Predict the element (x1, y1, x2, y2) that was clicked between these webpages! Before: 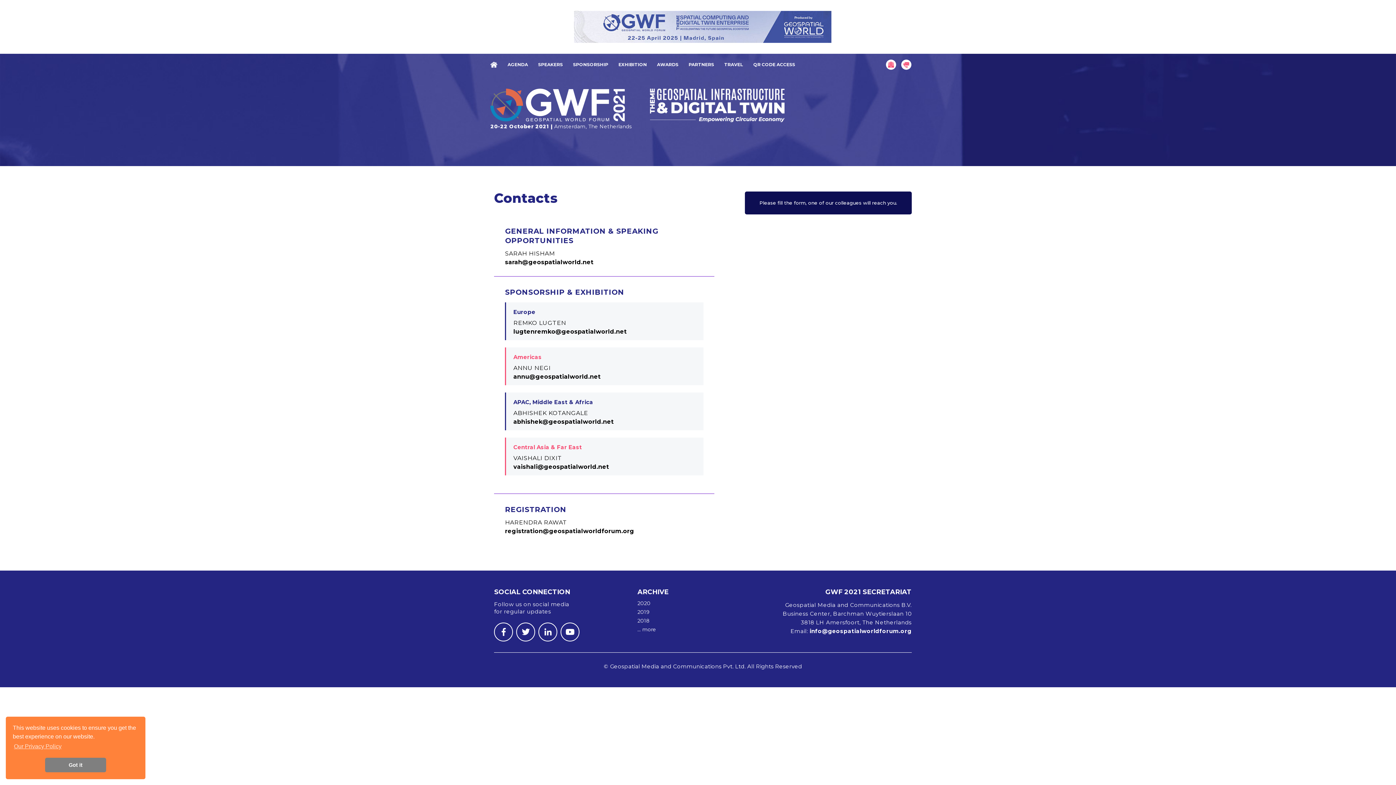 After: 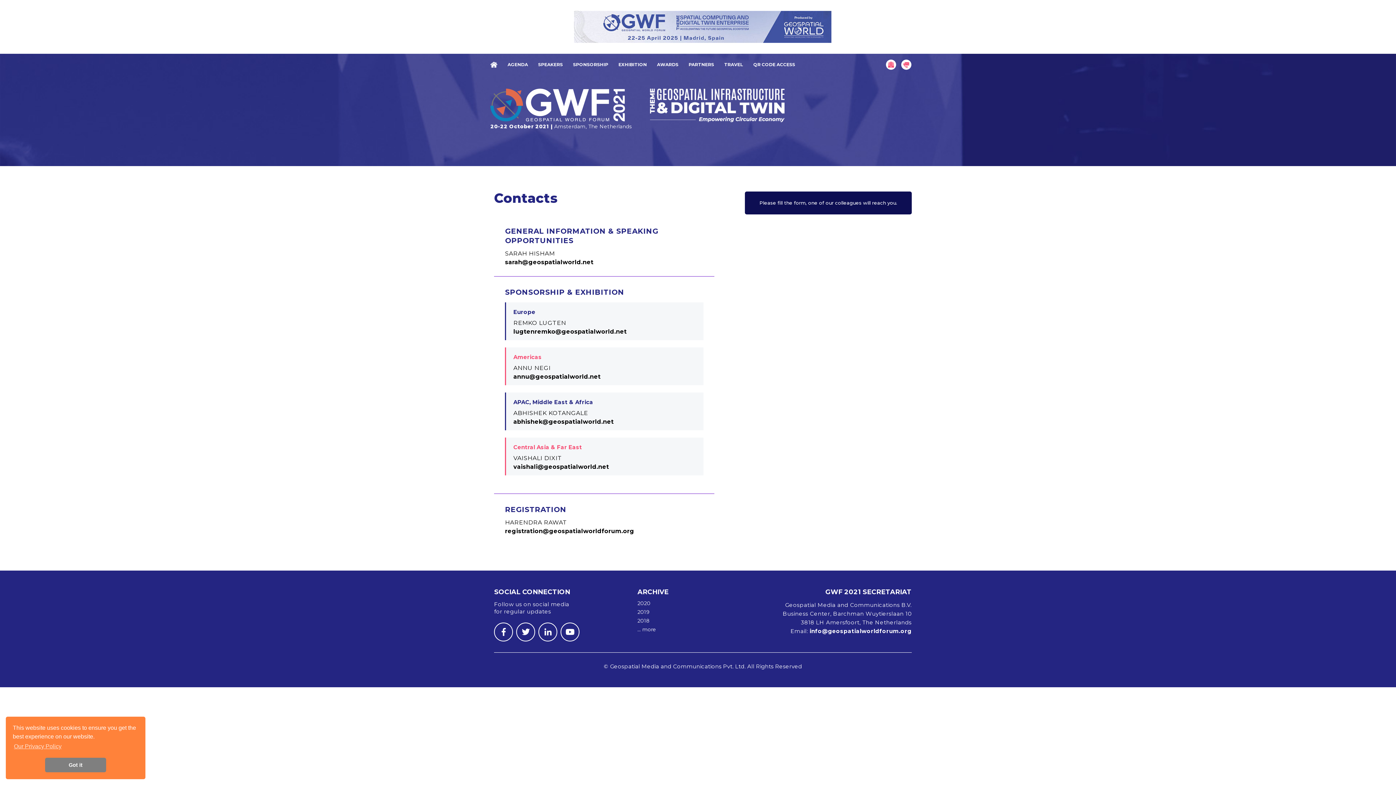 Action: bbox: (637, 627, 656, 632) label: … more